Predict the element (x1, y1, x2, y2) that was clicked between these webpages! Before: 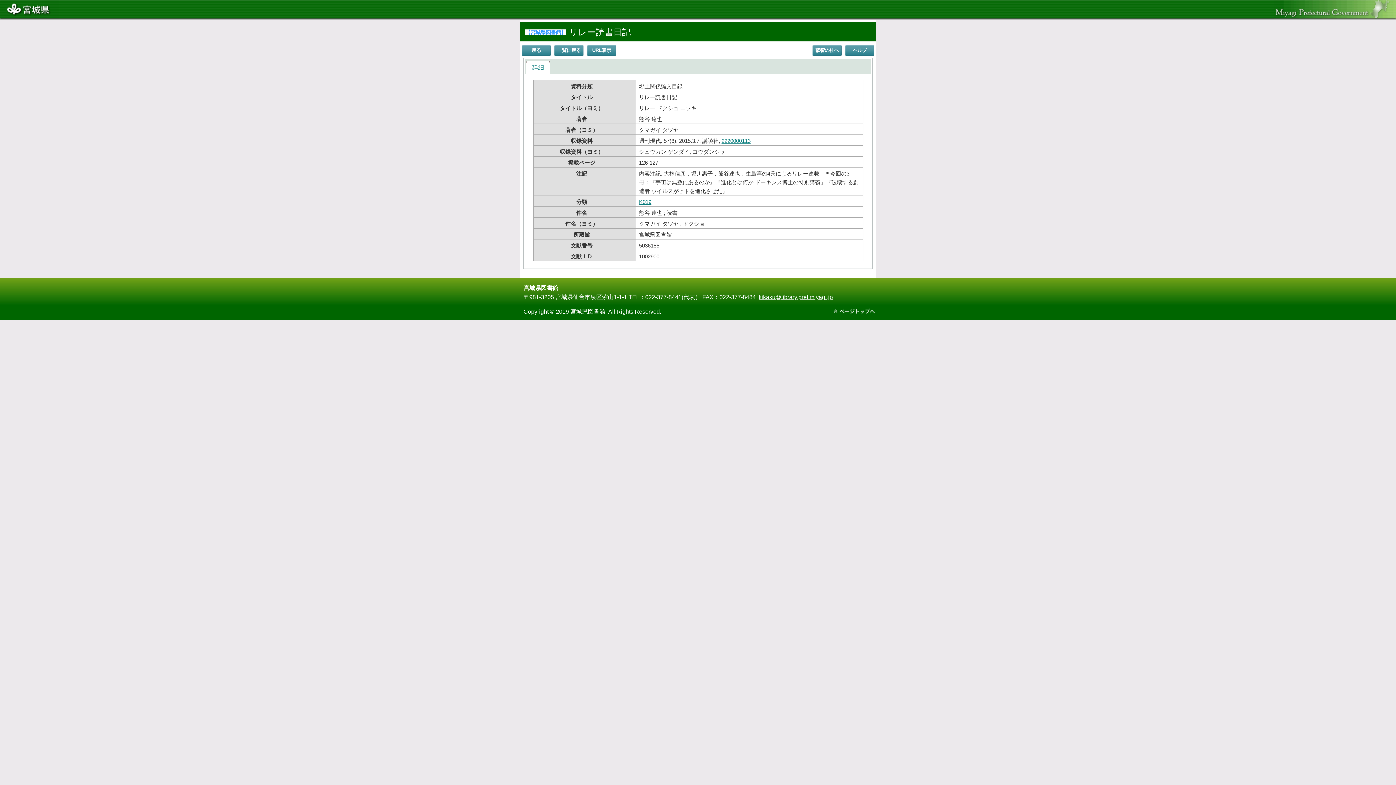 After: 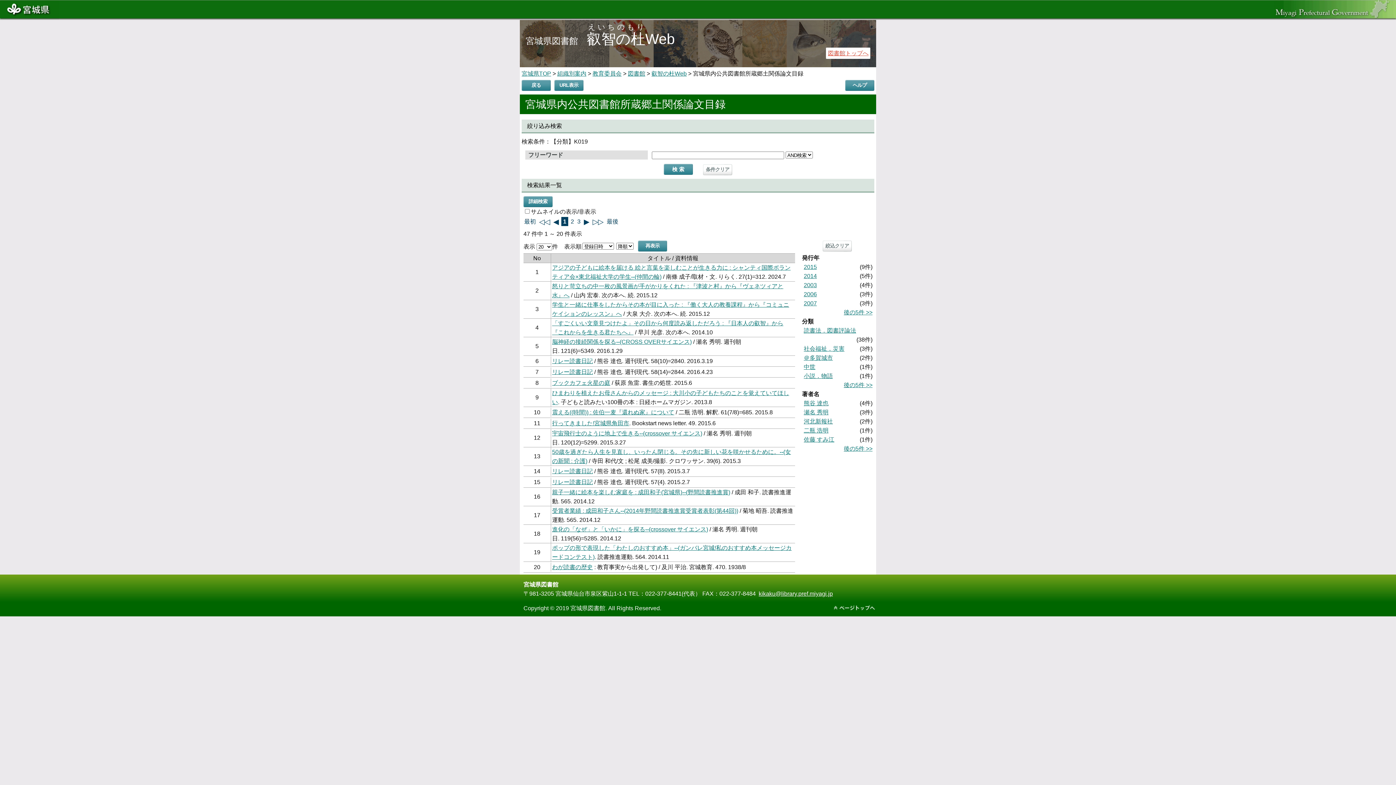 Action: bbox: (639, 199, 651, 205) label: K019